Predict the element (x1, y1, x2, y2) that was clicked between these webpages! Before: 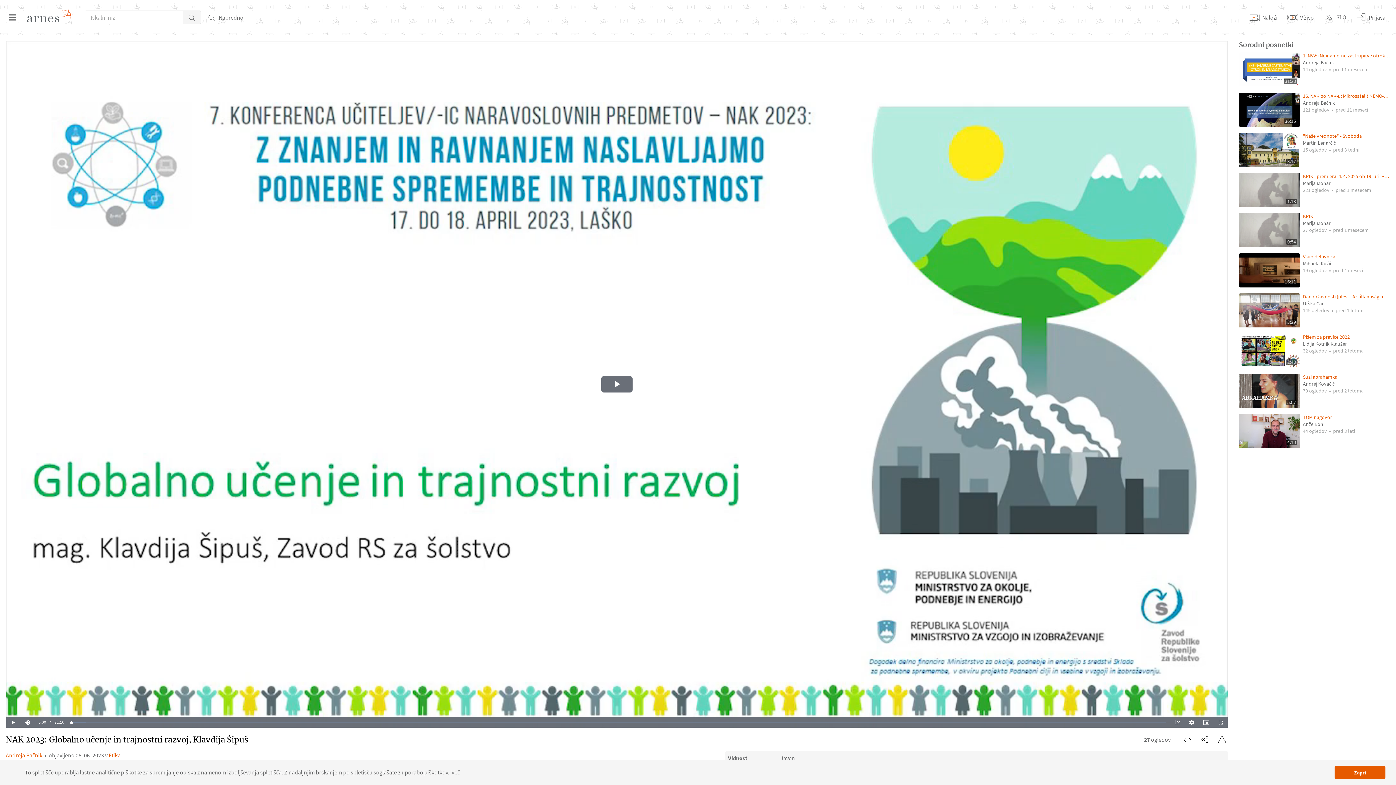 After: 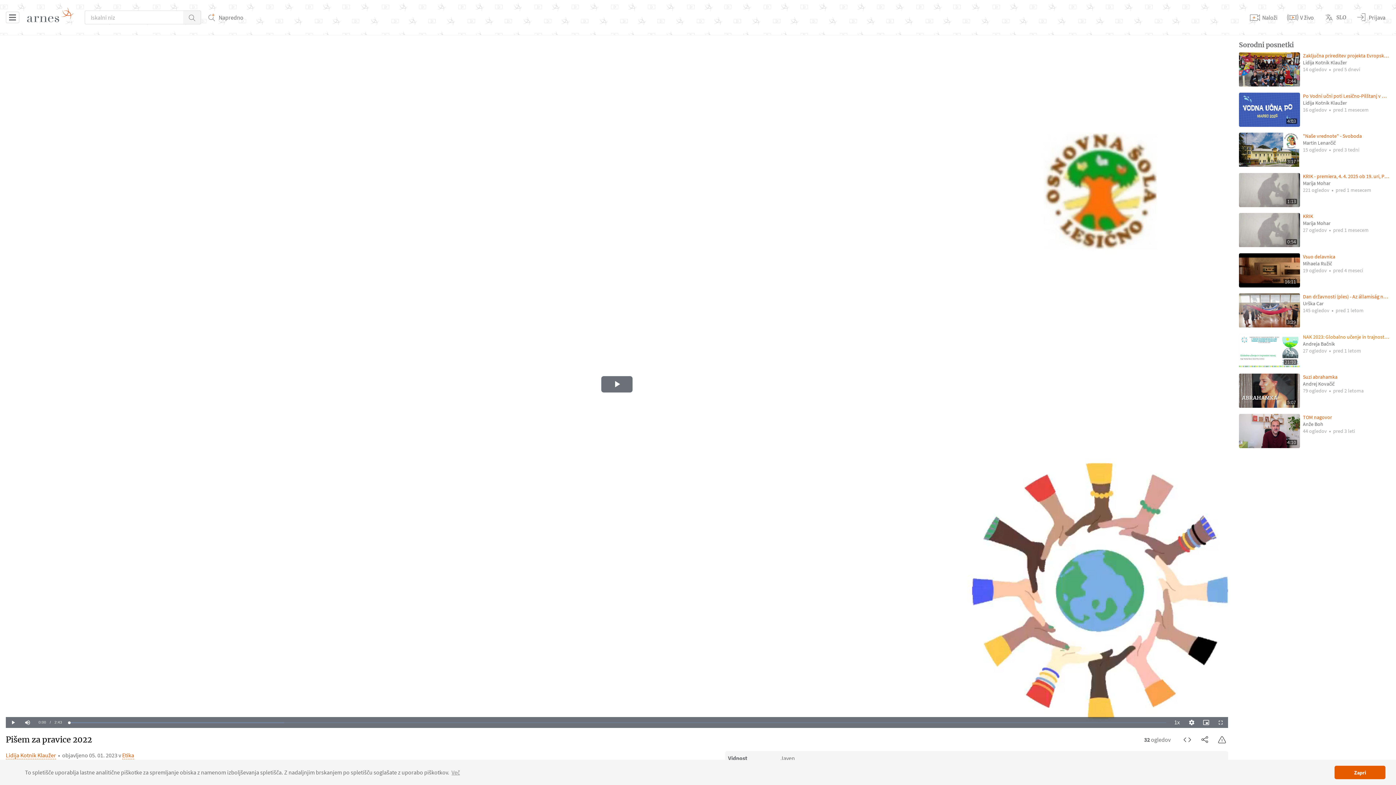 Action: label:  
Pišem za pravice 2022 bbox: (1303, 333, 1390, 340)